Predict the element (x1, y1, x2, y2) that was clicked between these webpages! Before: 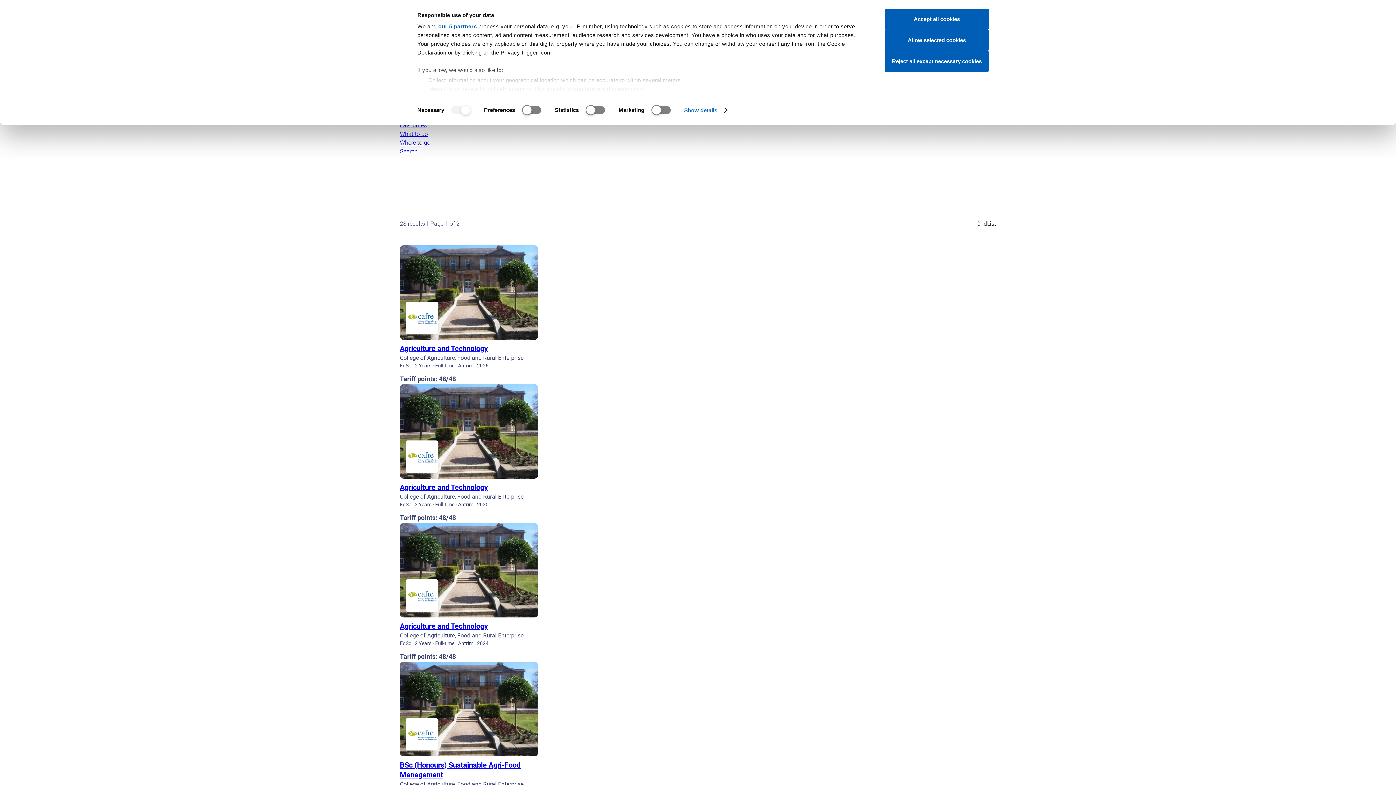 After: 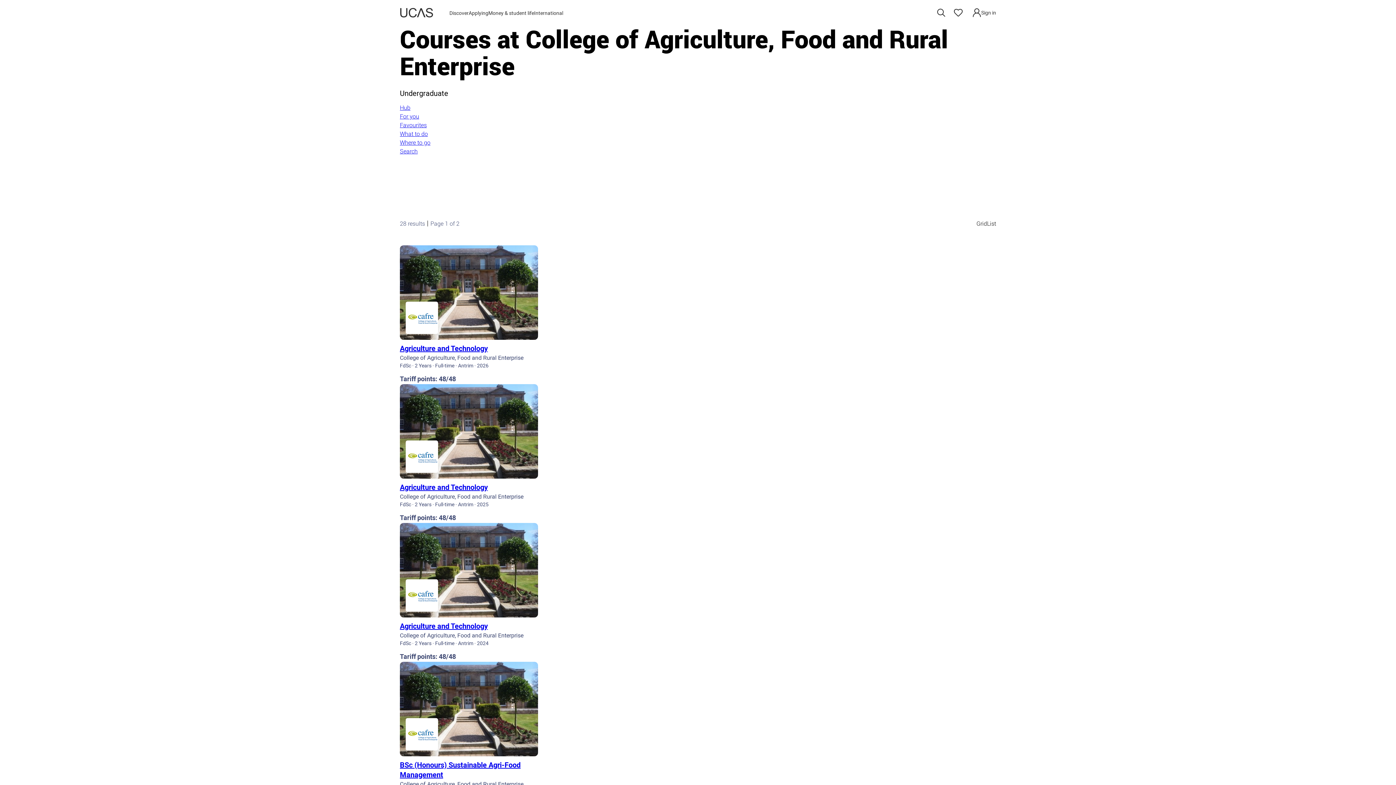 Action: label: Allow selected cookies bbox: (885, 29, 989, 50)